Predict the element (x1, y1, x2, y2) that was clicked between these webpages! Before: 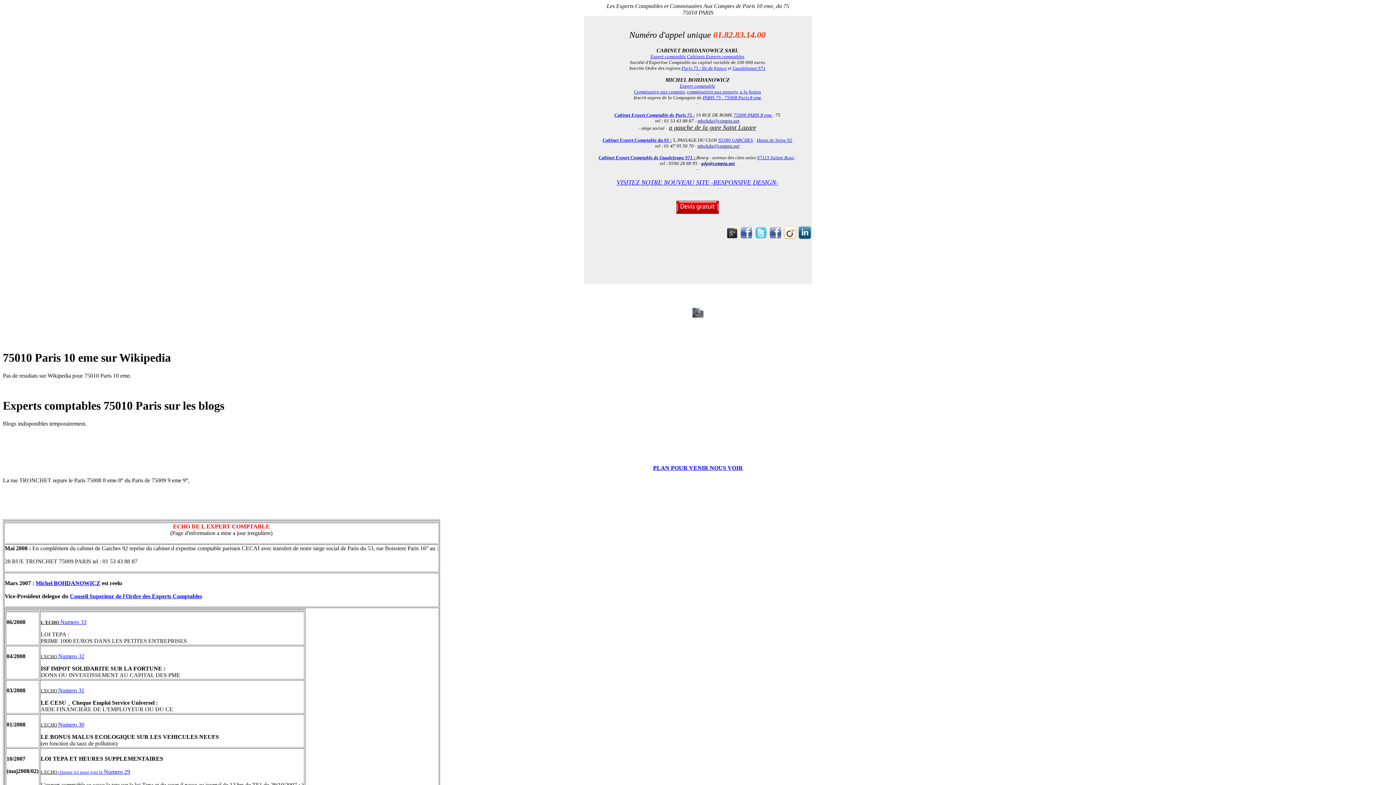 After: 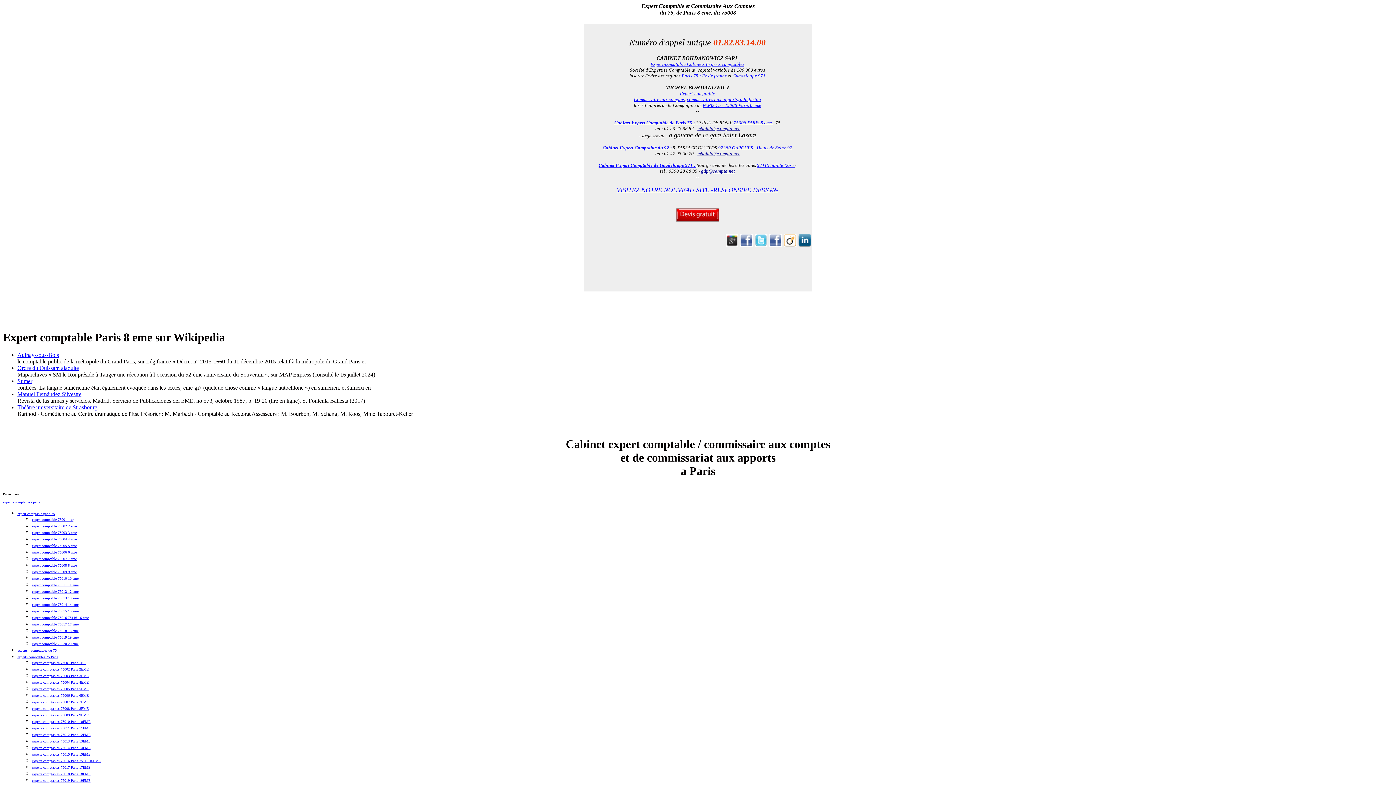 Action: label: PARIS 75 - 75008 Paris 8 eme bbox: (702, 94, 761, 100)